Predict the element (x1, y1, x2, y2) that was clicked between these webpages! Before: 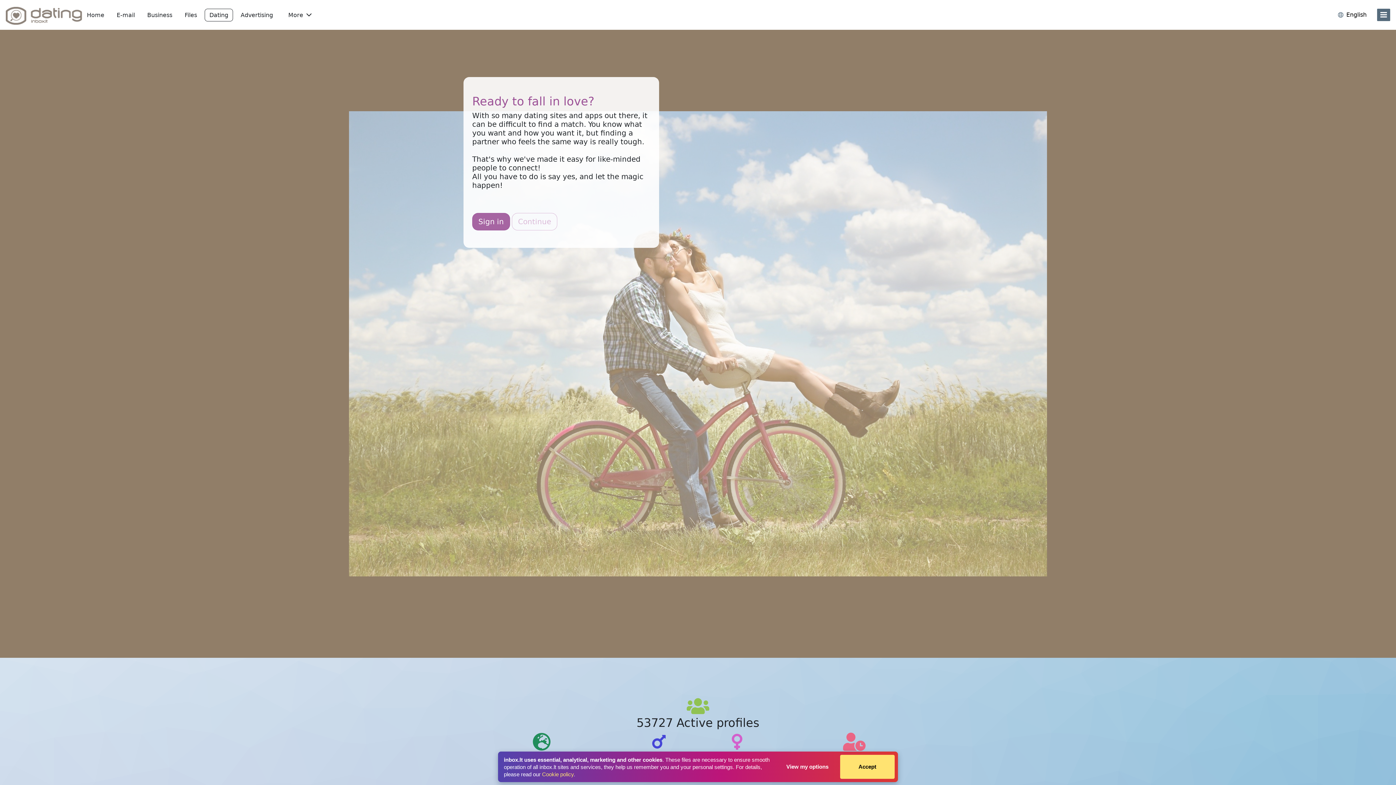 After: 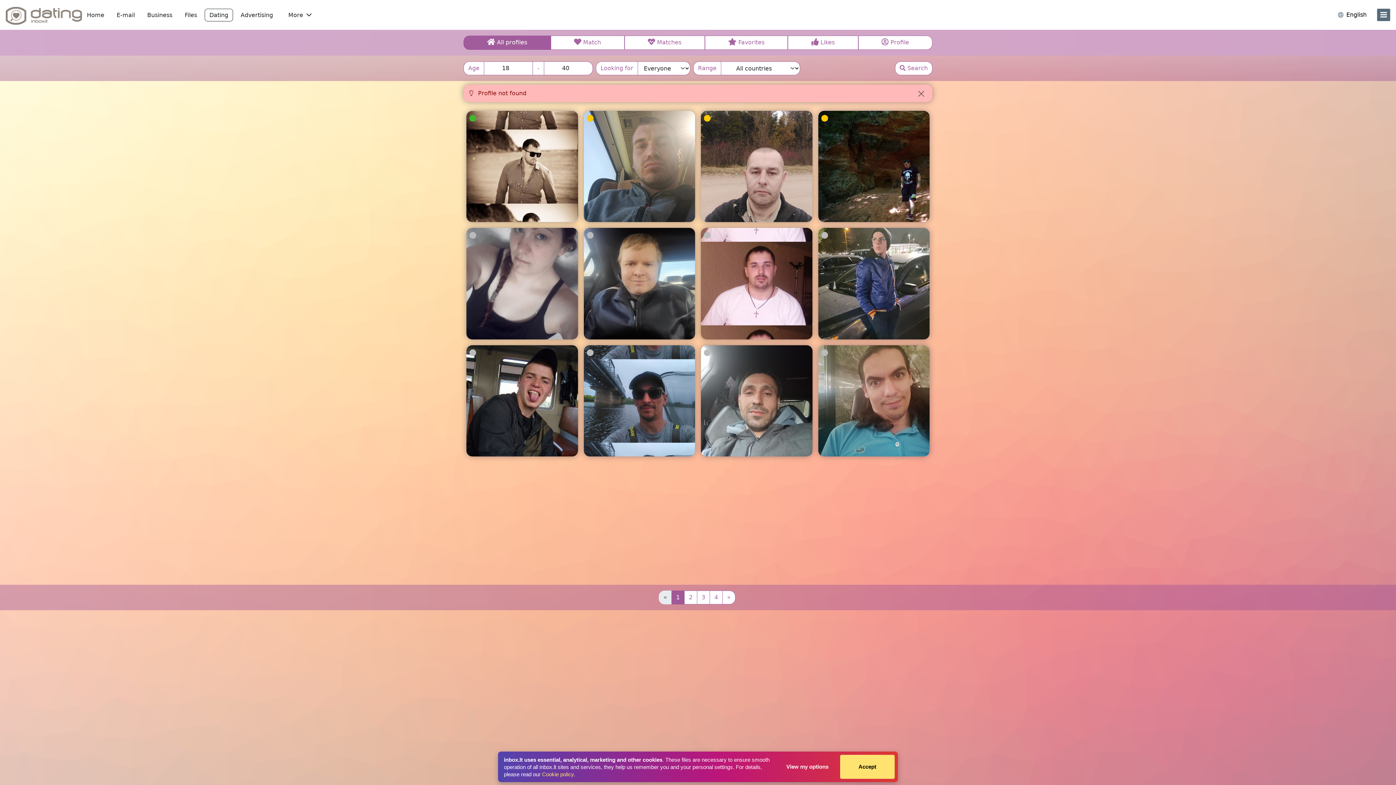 Action: bbox: (5, 6, 82, 24)